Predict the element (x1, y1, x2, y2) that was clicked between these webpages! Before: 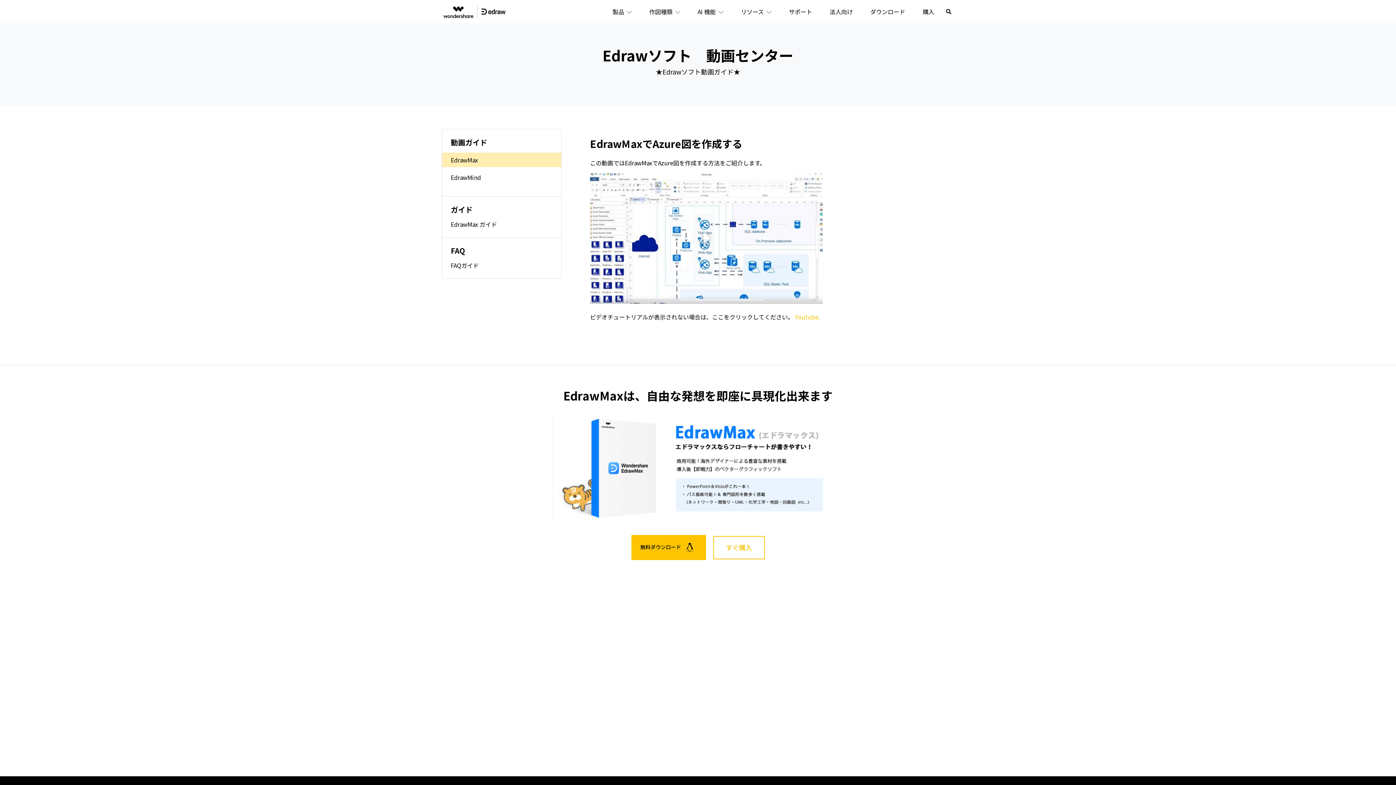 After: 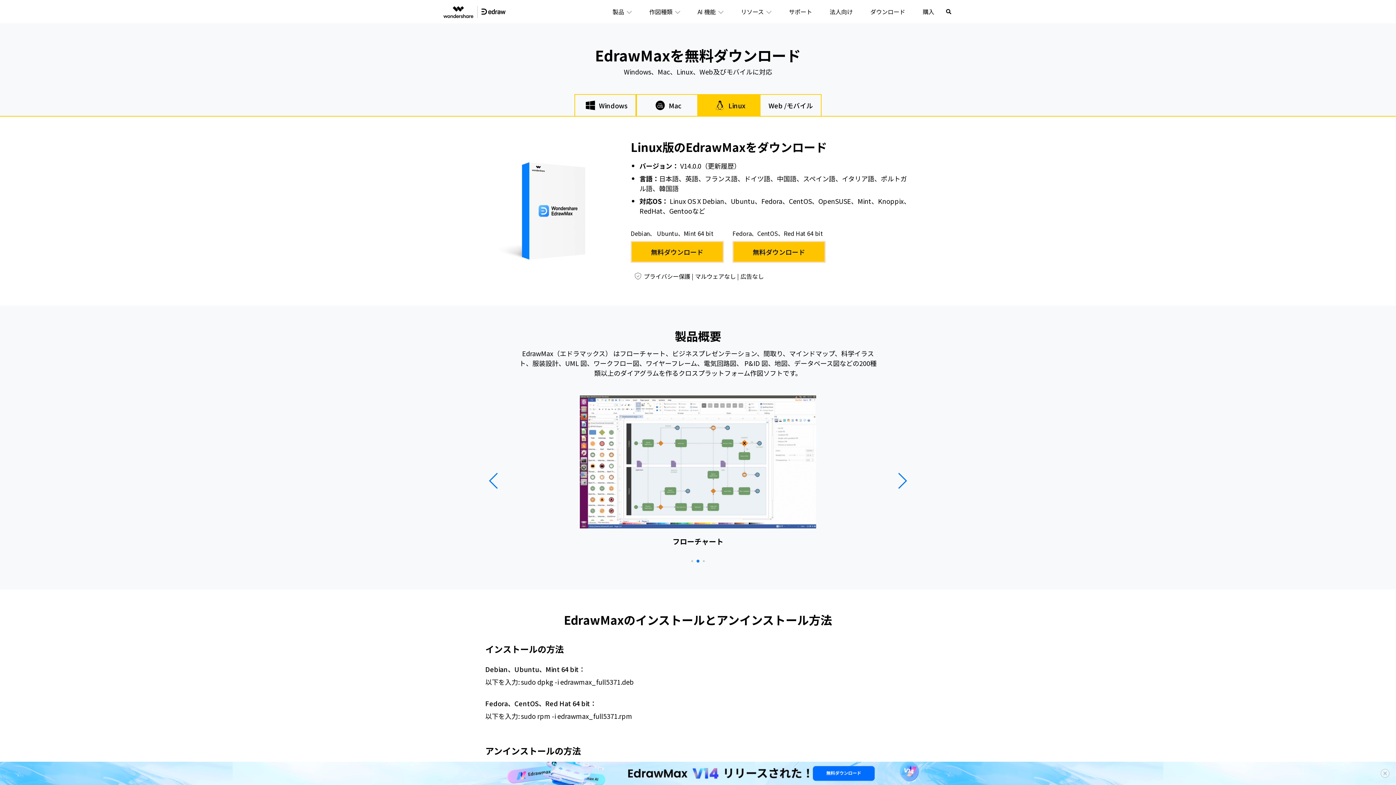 Action: label: 無料ダウンロード  bbox: (631, 535, 706, 560)